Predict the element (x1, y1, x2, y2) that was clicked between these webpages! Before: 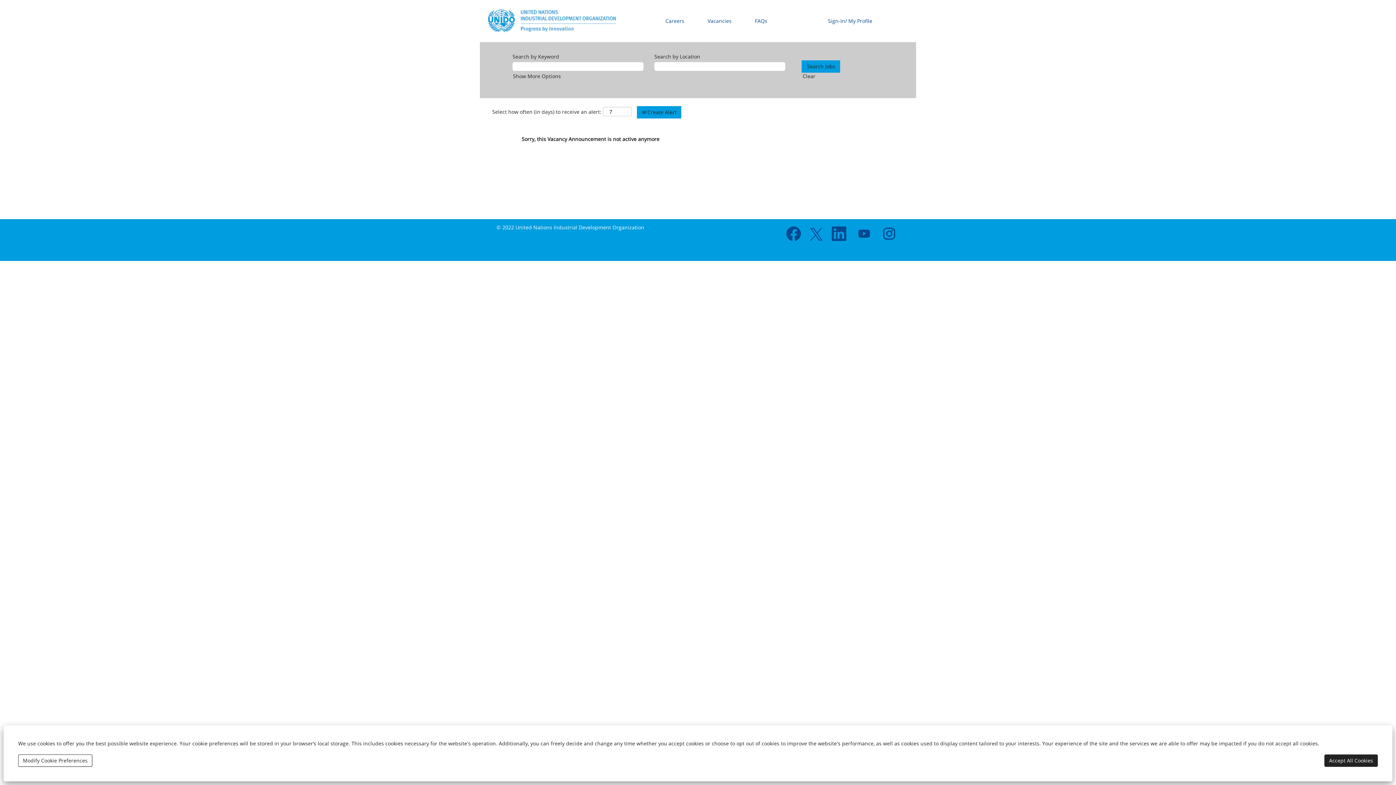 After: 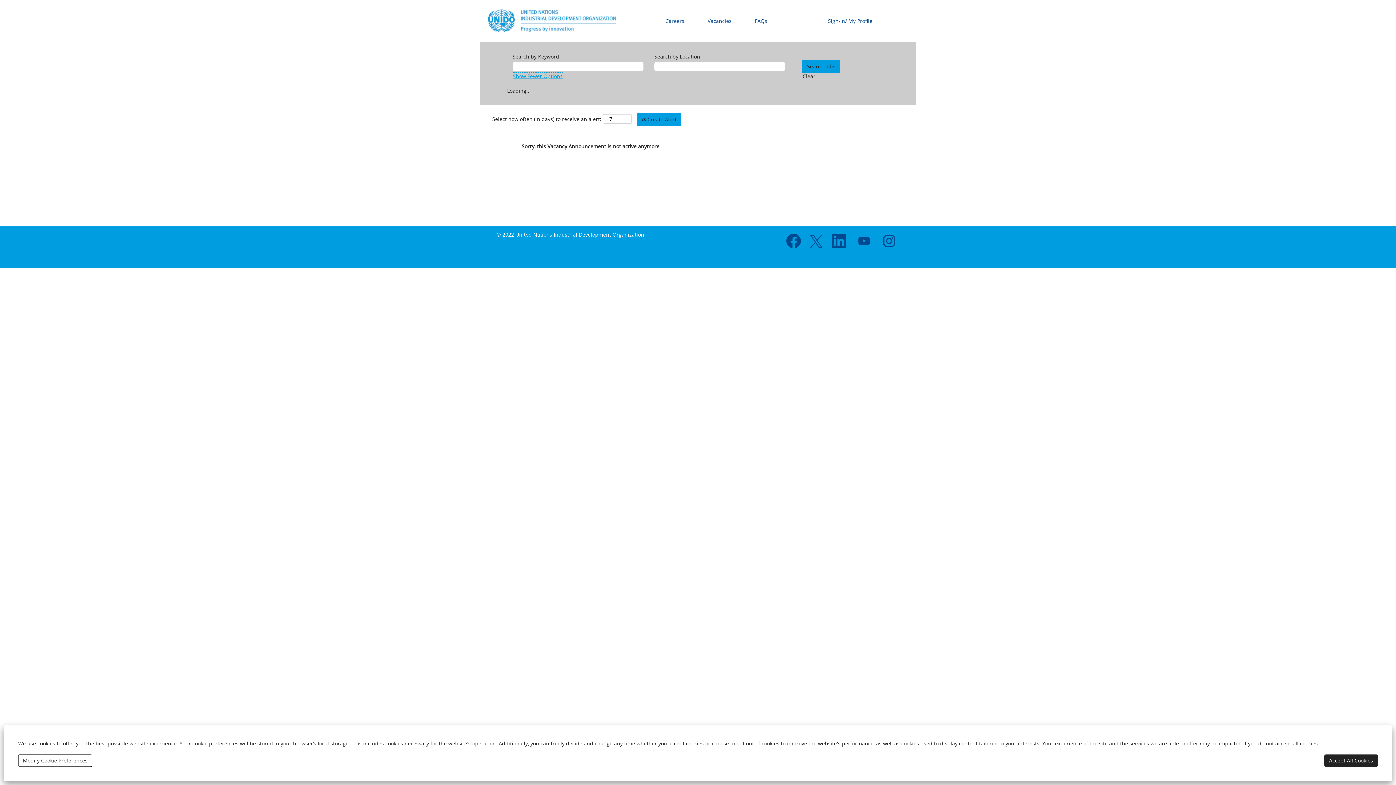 Action: bbox: (512, 72, 561, 80) label: Show More Options